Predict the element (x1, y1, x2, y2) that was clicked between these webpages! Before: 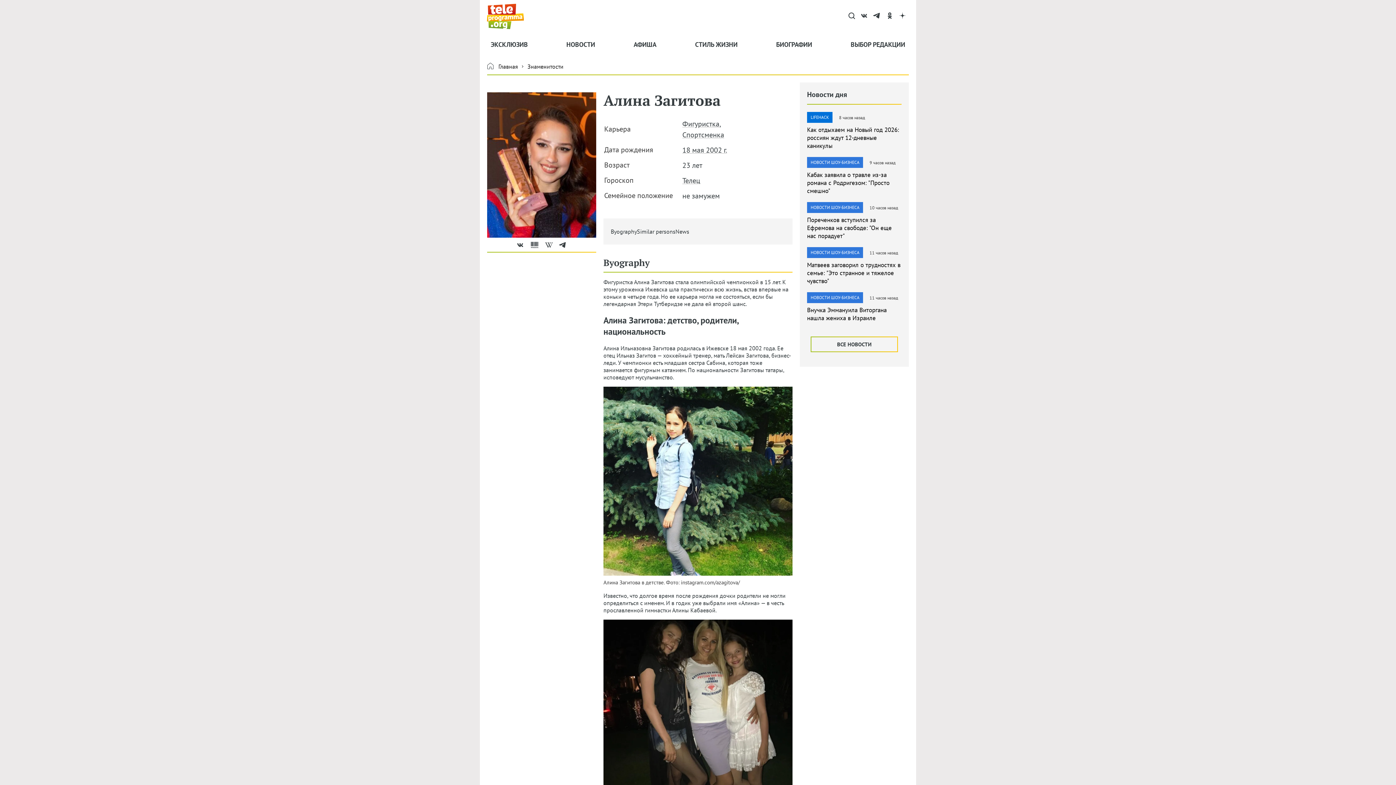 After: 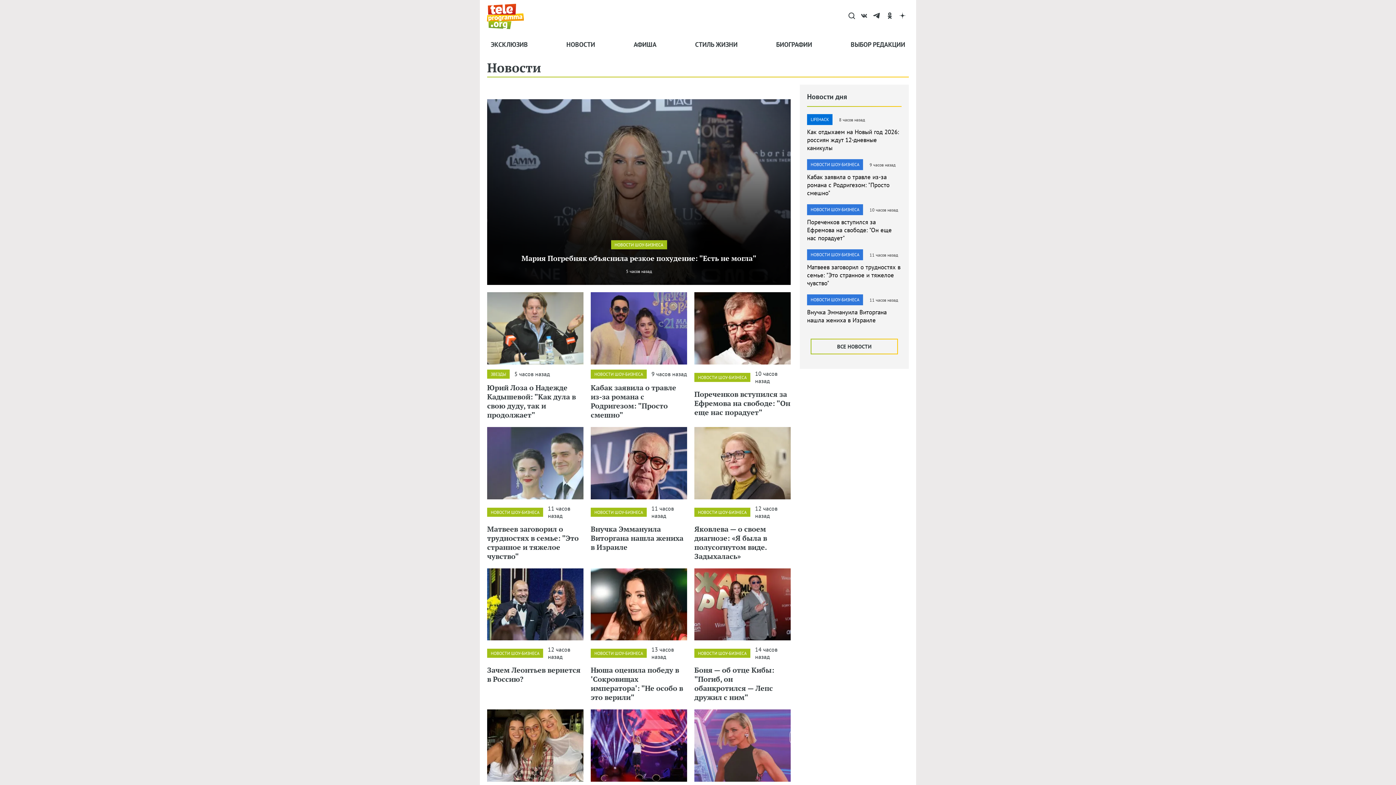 Action: label: ВСЕ НОВОСТИ bbox: (810, 336, 898, 352)